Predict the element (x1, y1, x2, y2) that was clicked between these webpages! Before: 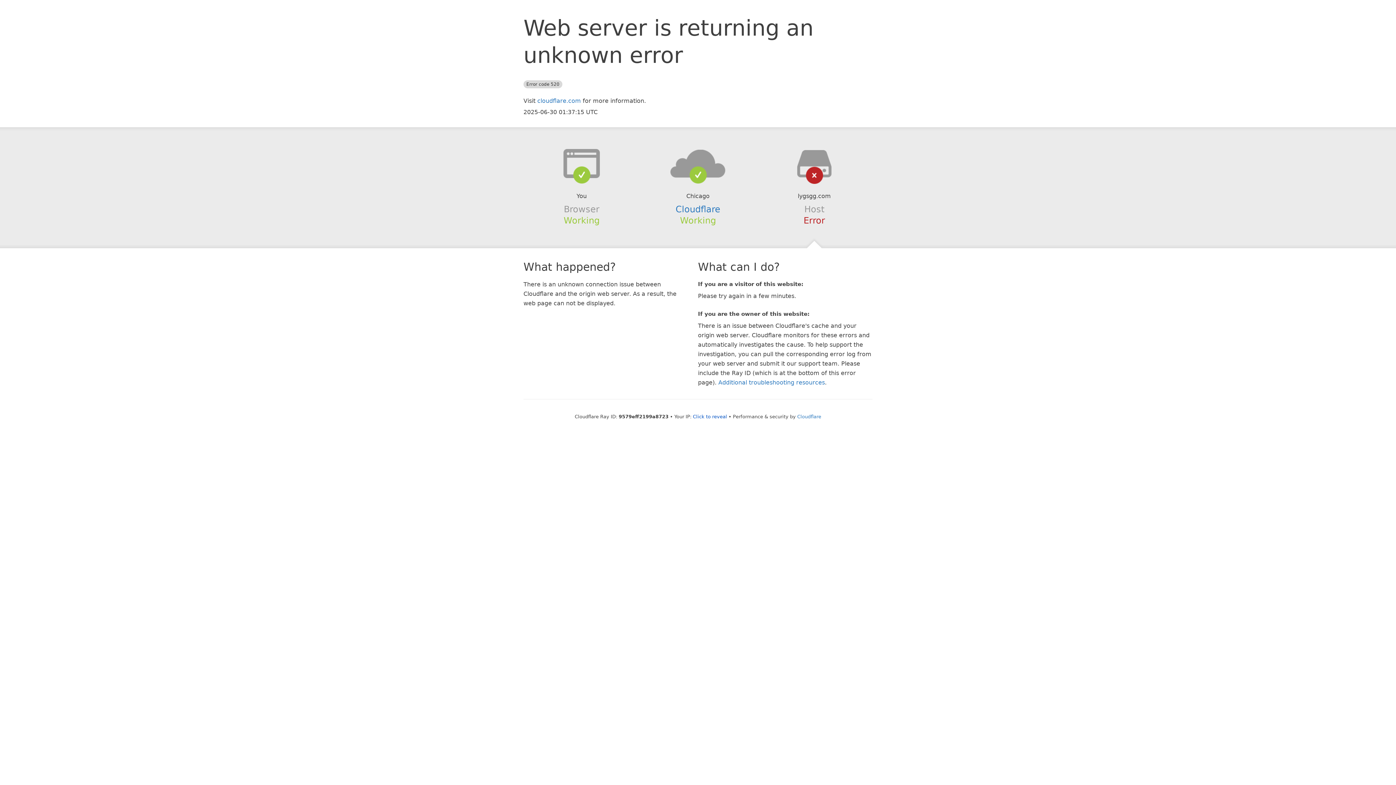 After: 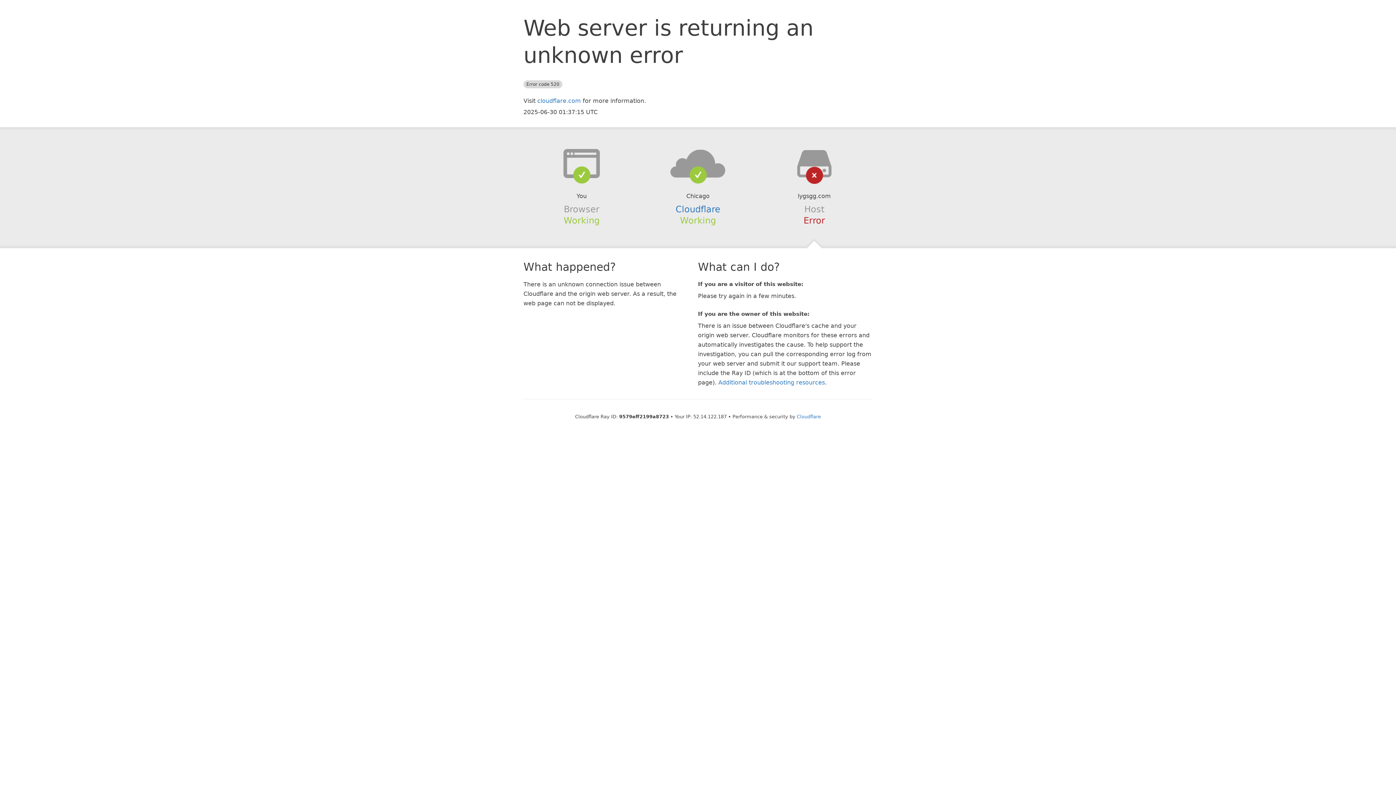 Action: label: Click to reveal bbox: (693, 414, 727, 419)